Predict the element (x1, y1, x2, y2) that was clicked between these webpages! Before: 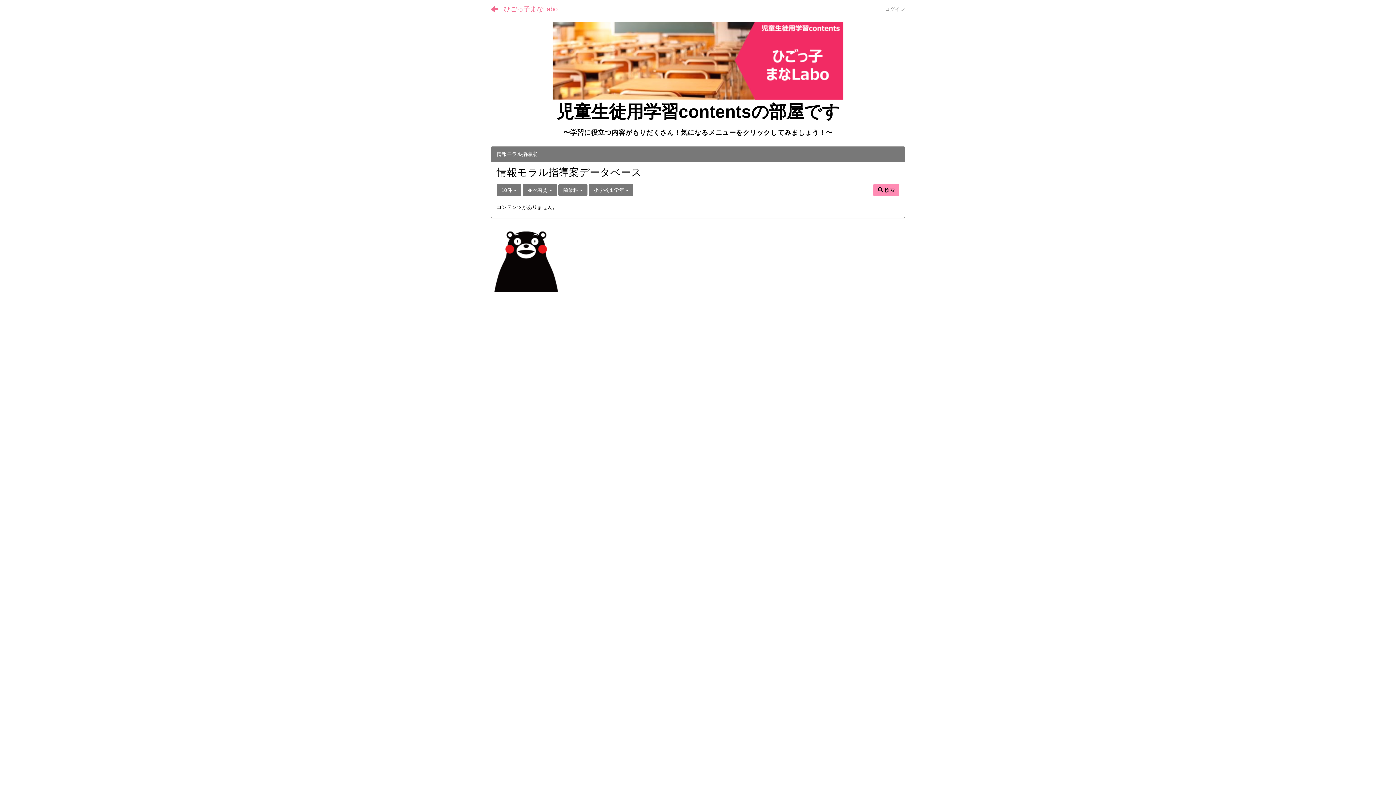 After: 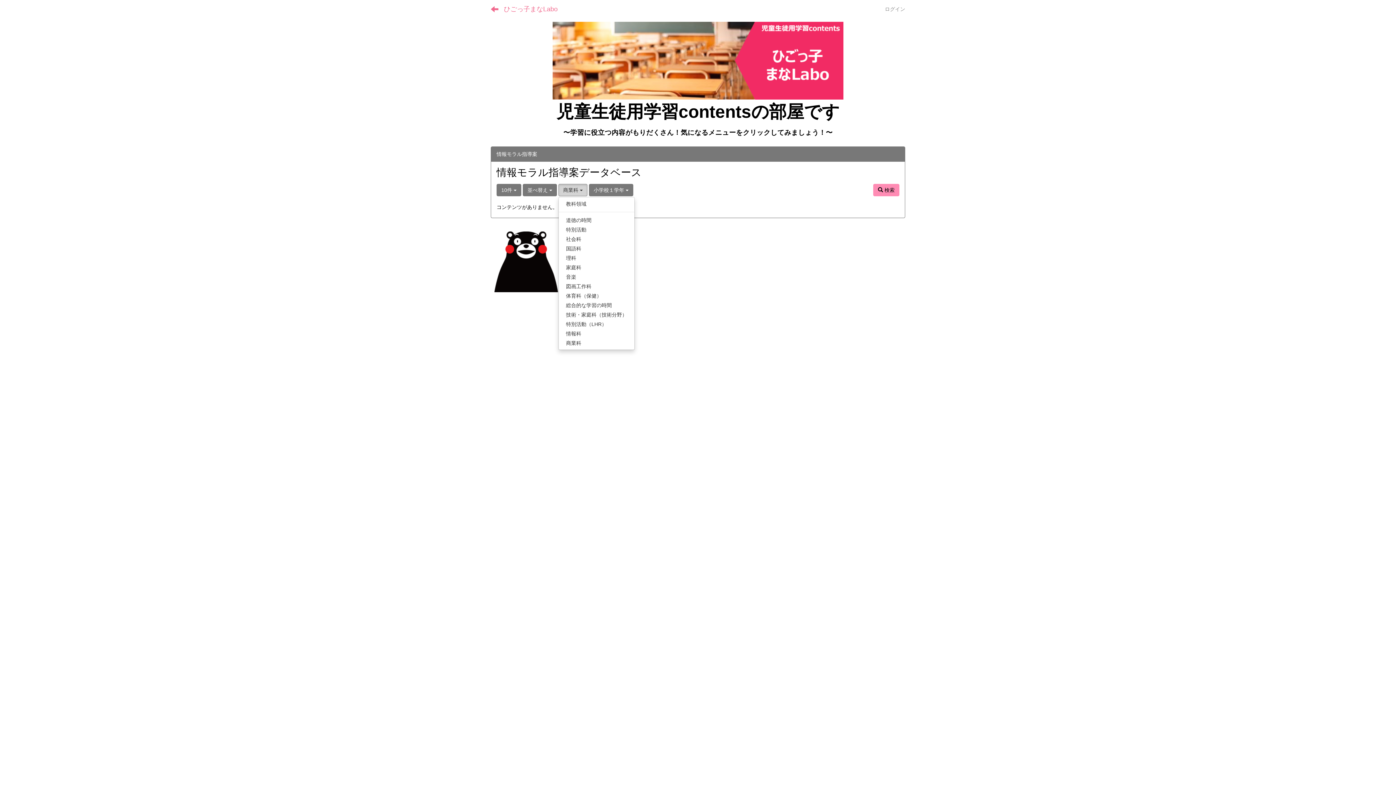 Action: label: 商業科  bbox: (558, 184, 587, 196)